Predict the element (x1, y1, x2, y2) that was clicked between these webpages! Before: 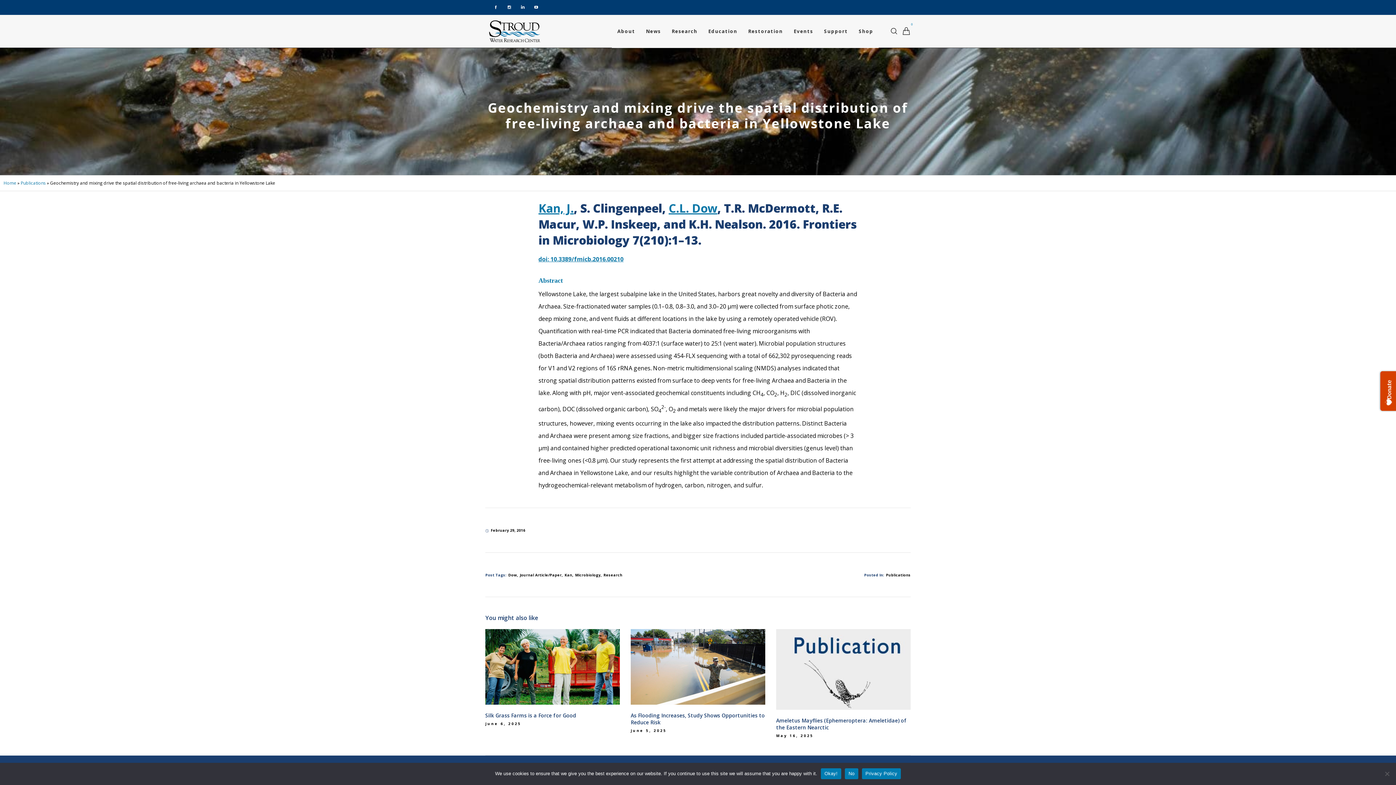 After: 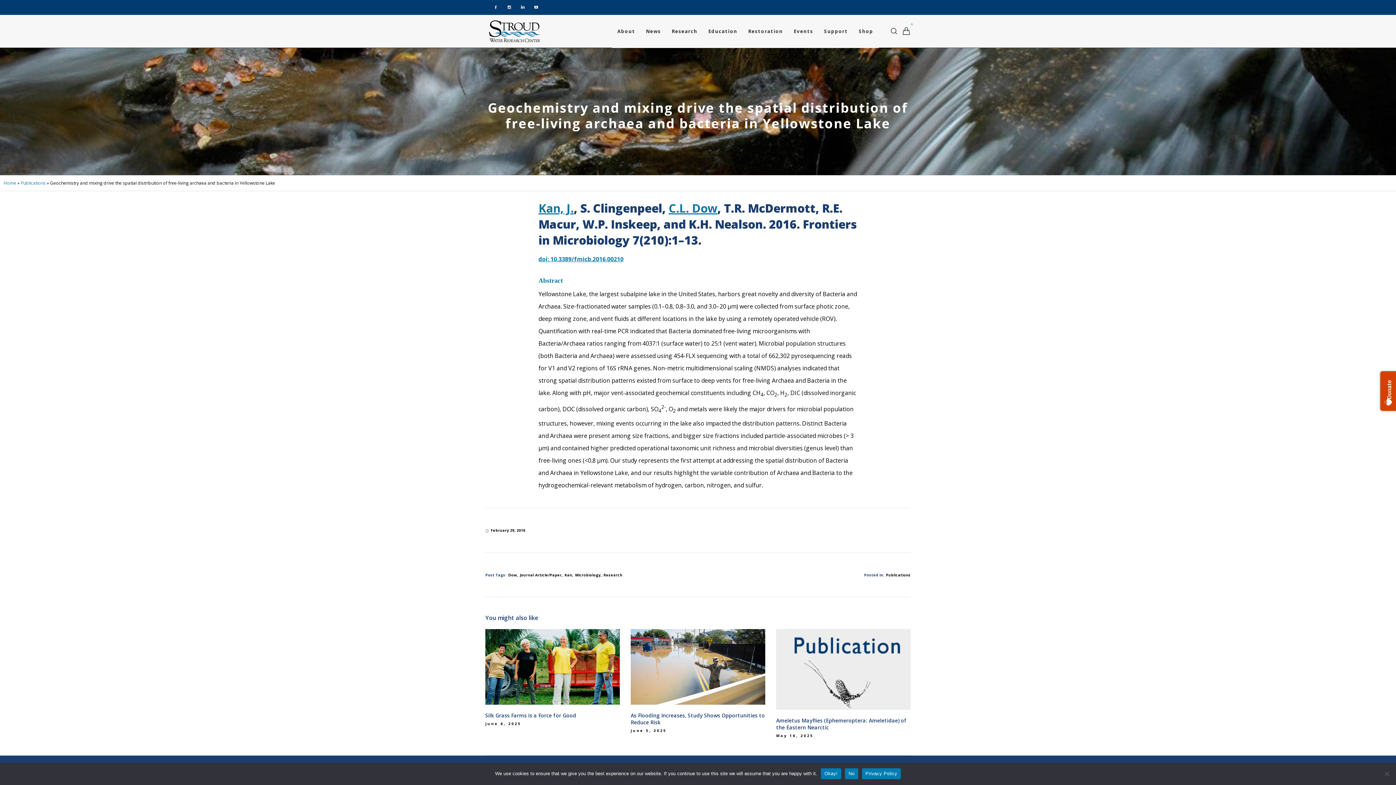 Action: label: Privacy Policy bbox: (862, 768, 901, 779)